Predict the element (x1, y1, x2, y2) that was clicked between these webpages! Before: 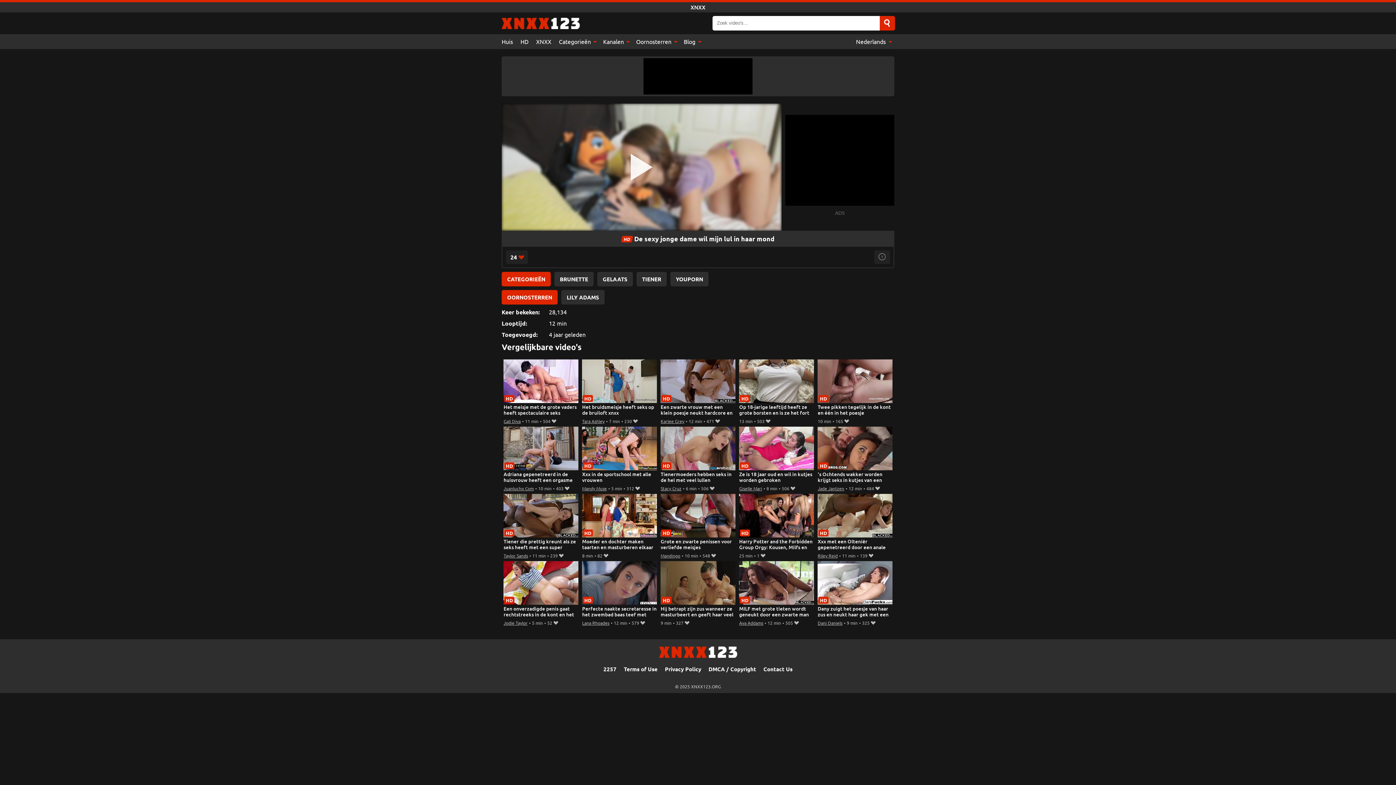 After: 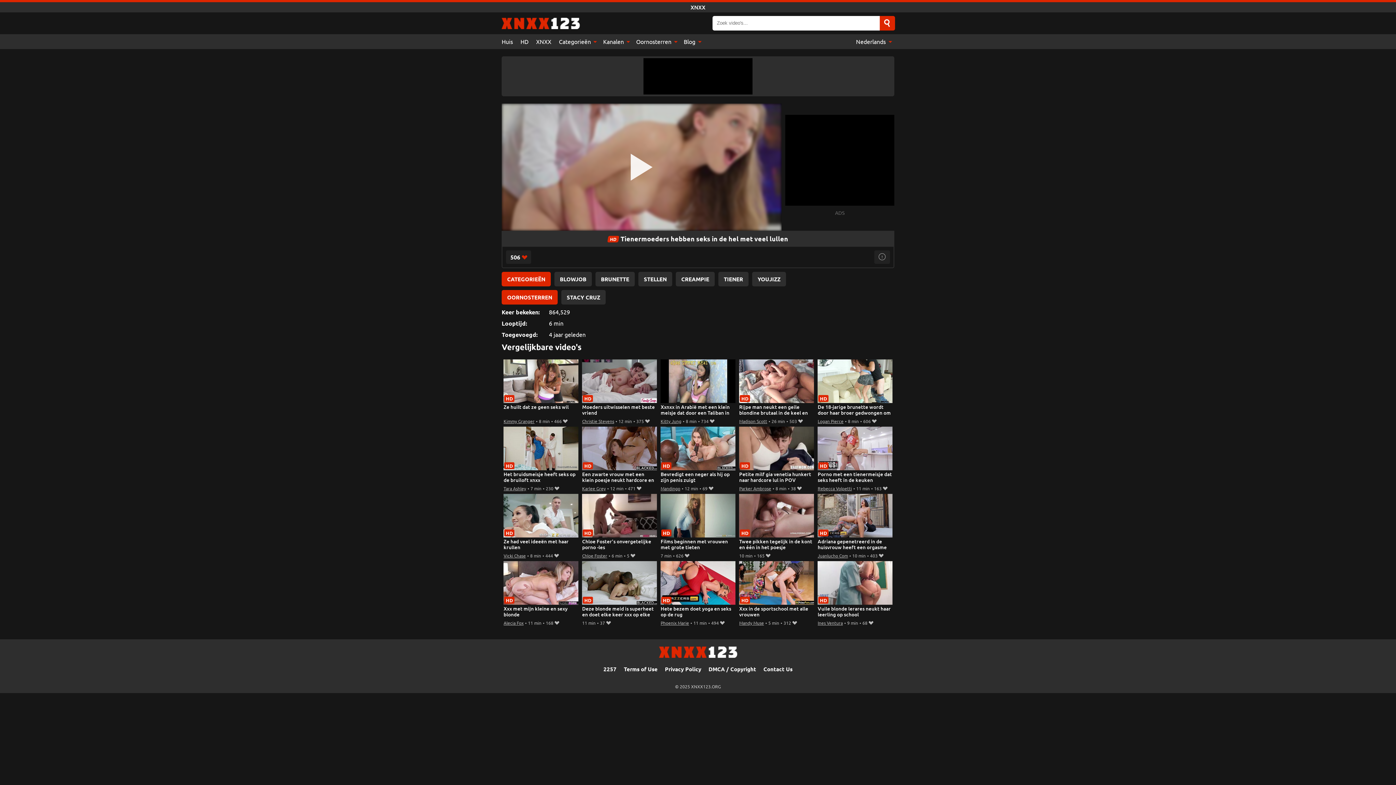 Action: bbox: (660, 426, 735, 483) label: Tienermoeders hebben seks in de hel met veel lullen